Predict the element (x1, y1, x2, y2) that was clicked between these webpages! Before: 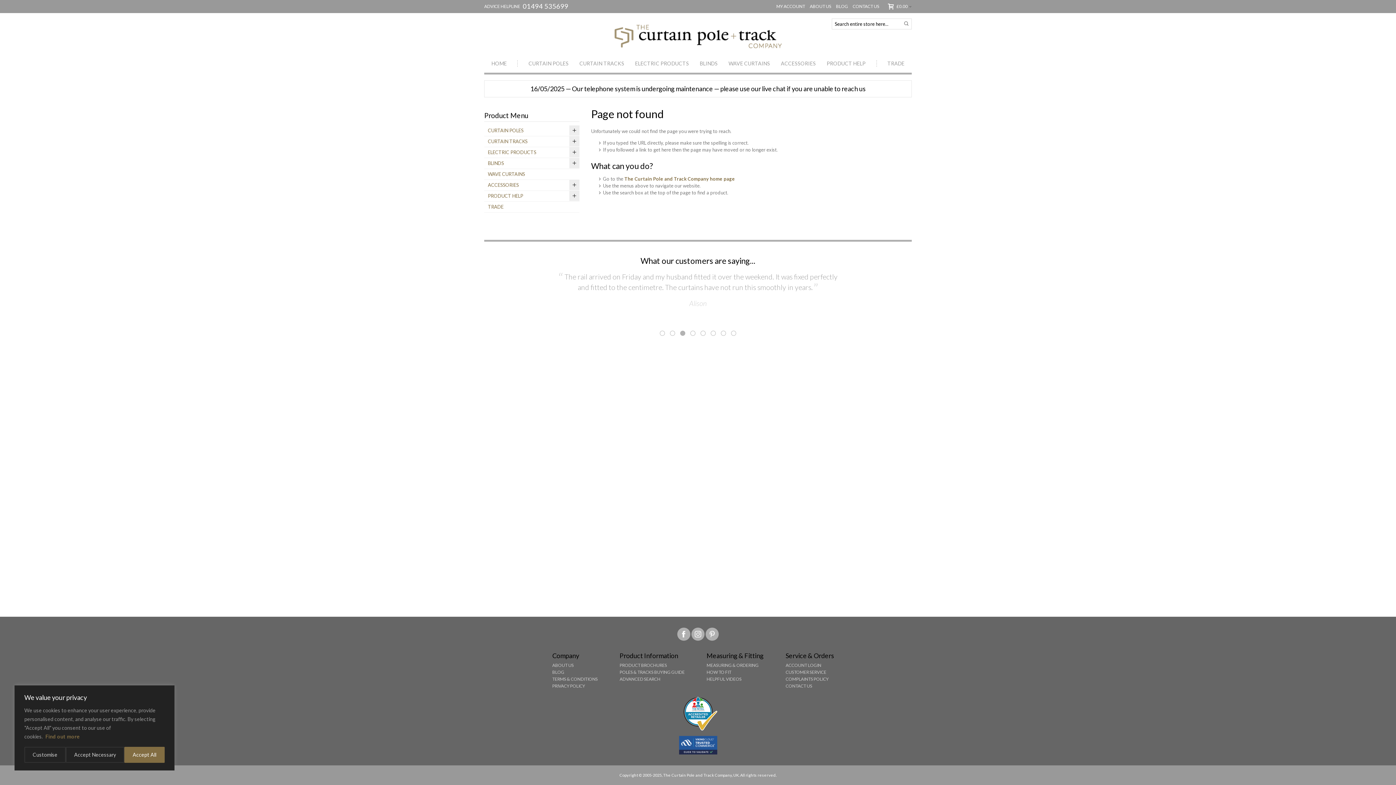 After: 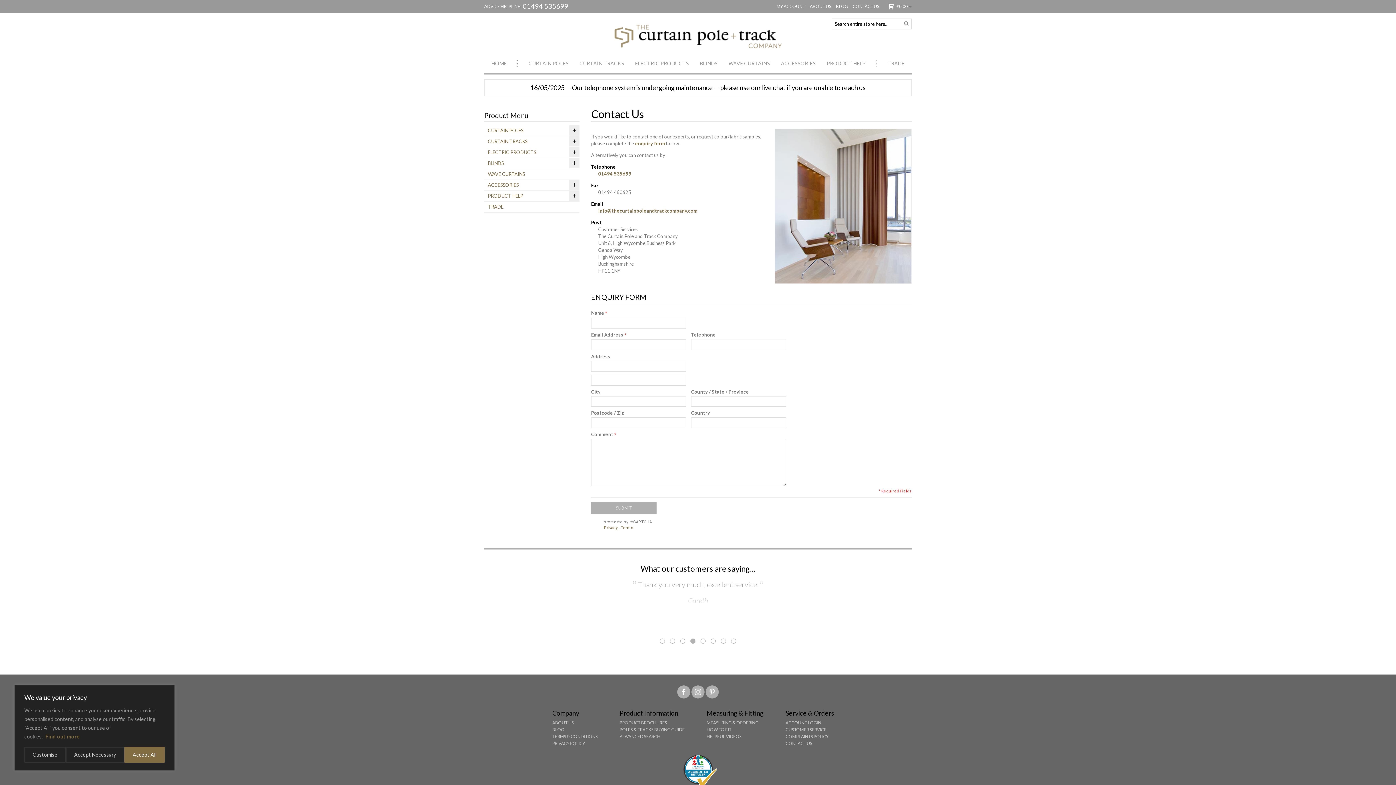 Action: bbox: (785, 683, 812, 688) label: CONTACT US